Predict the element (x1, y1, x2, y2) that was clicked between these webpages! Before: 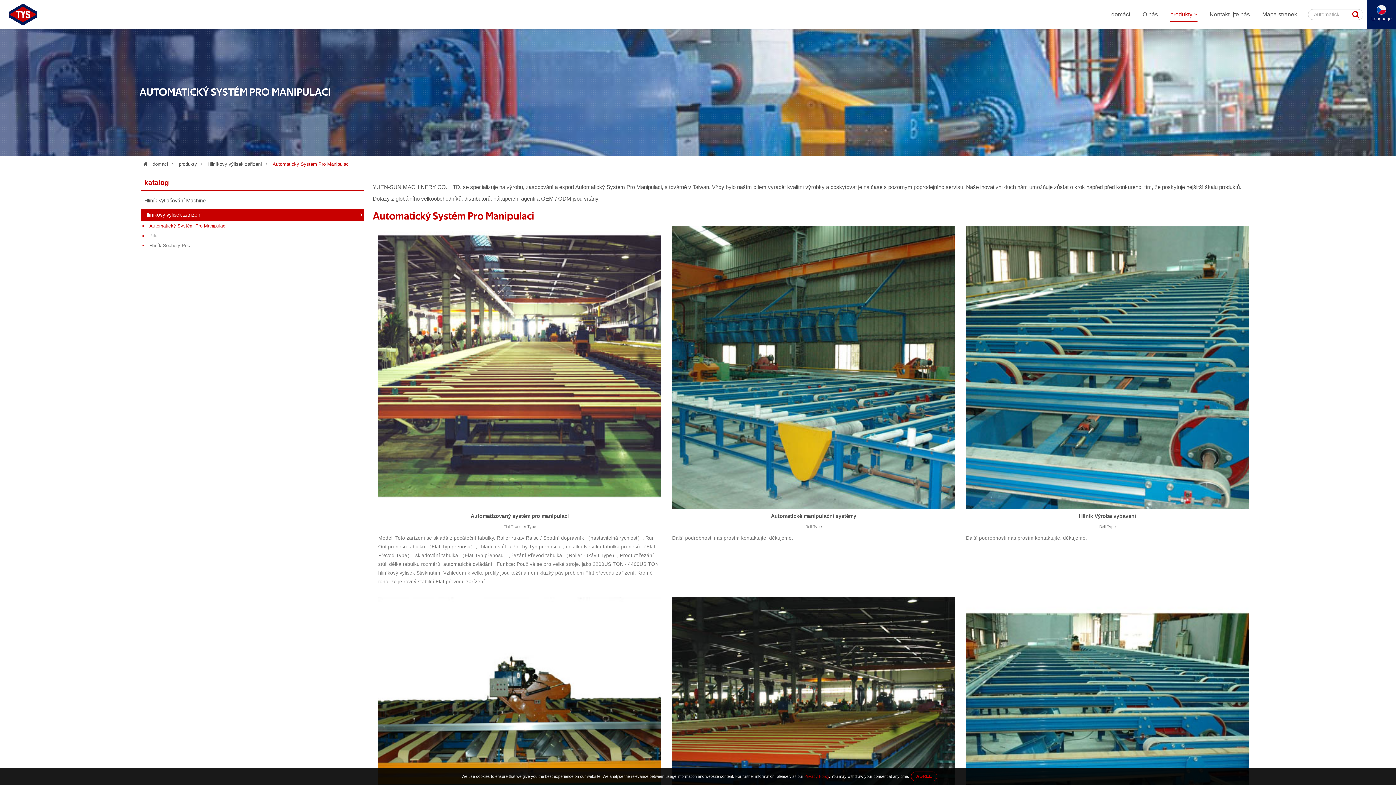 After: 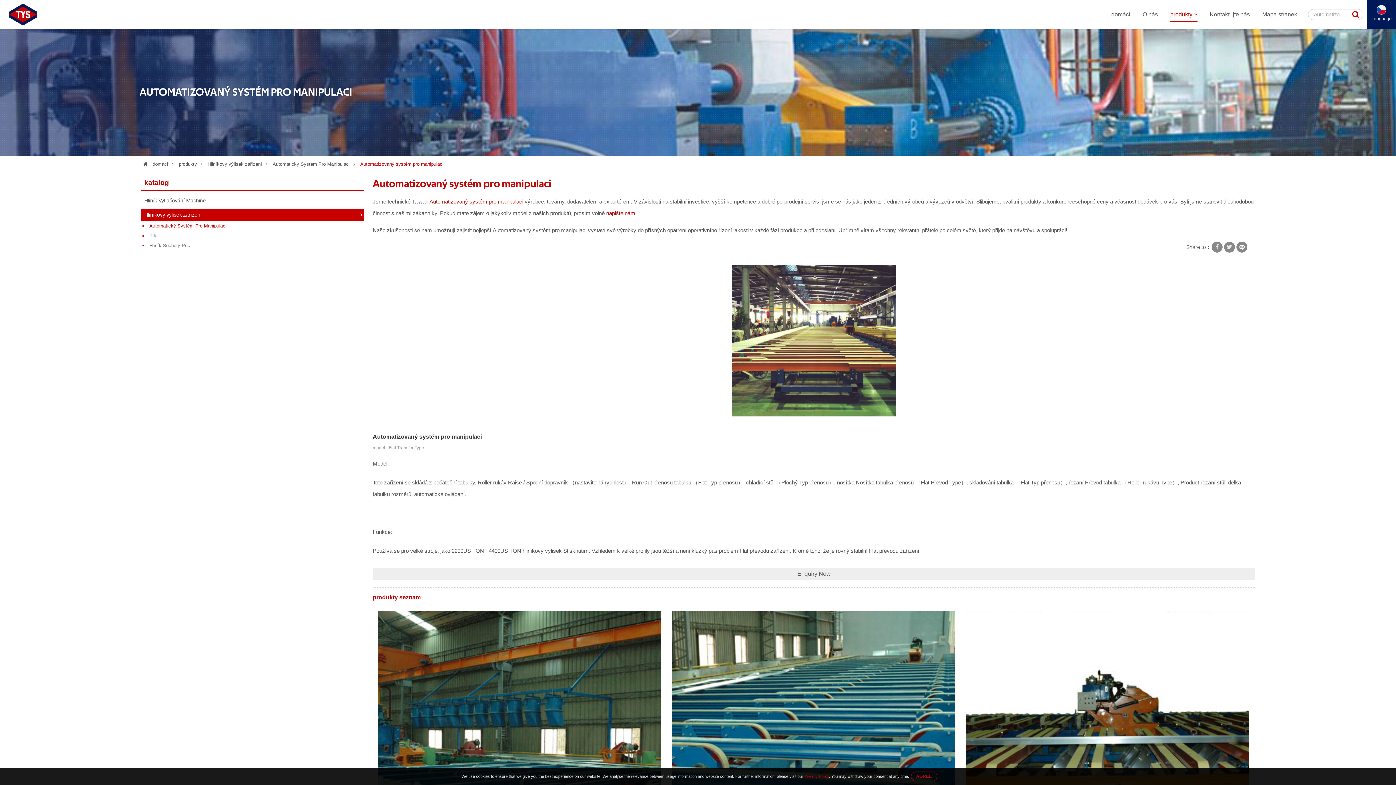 Action: bbox: (503, 524, 536, 529) label: Flat Transfer Type